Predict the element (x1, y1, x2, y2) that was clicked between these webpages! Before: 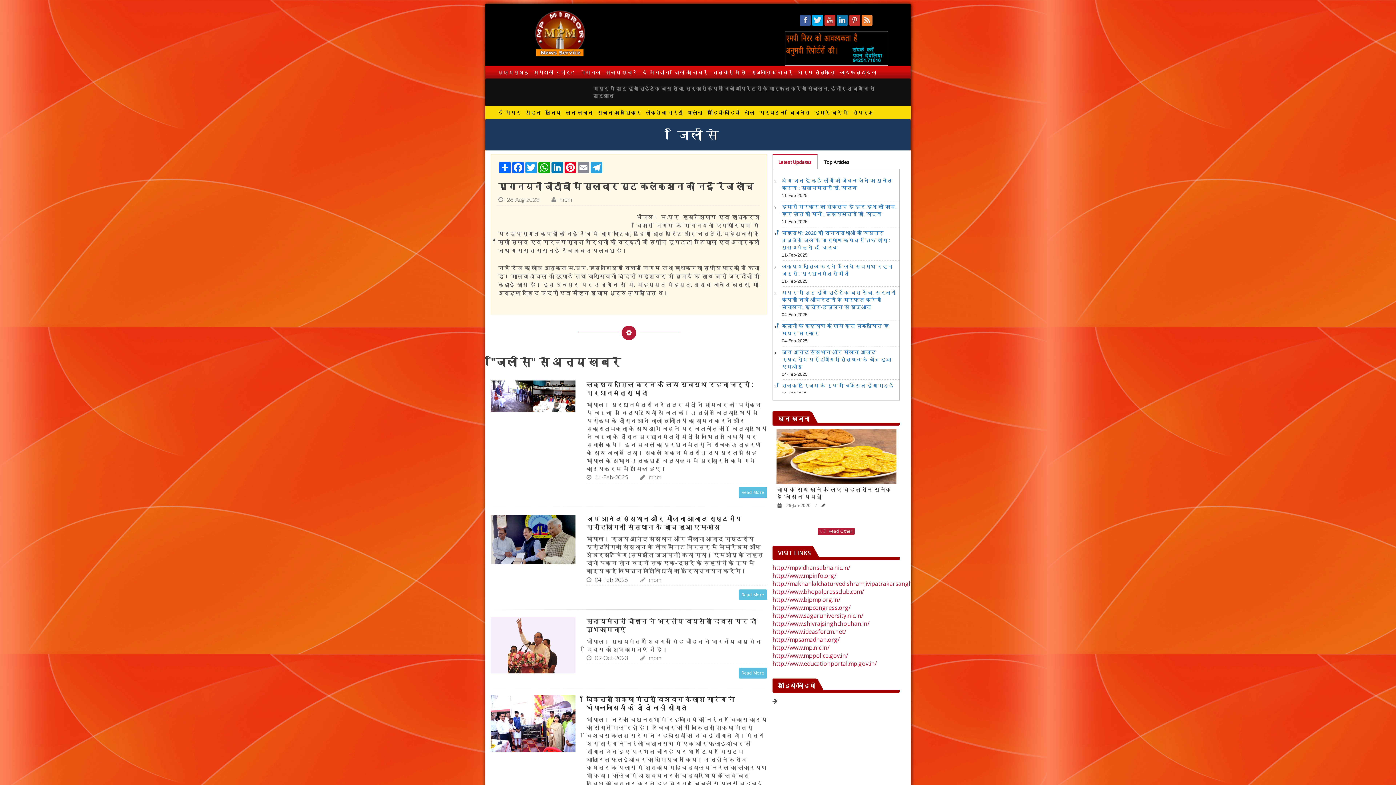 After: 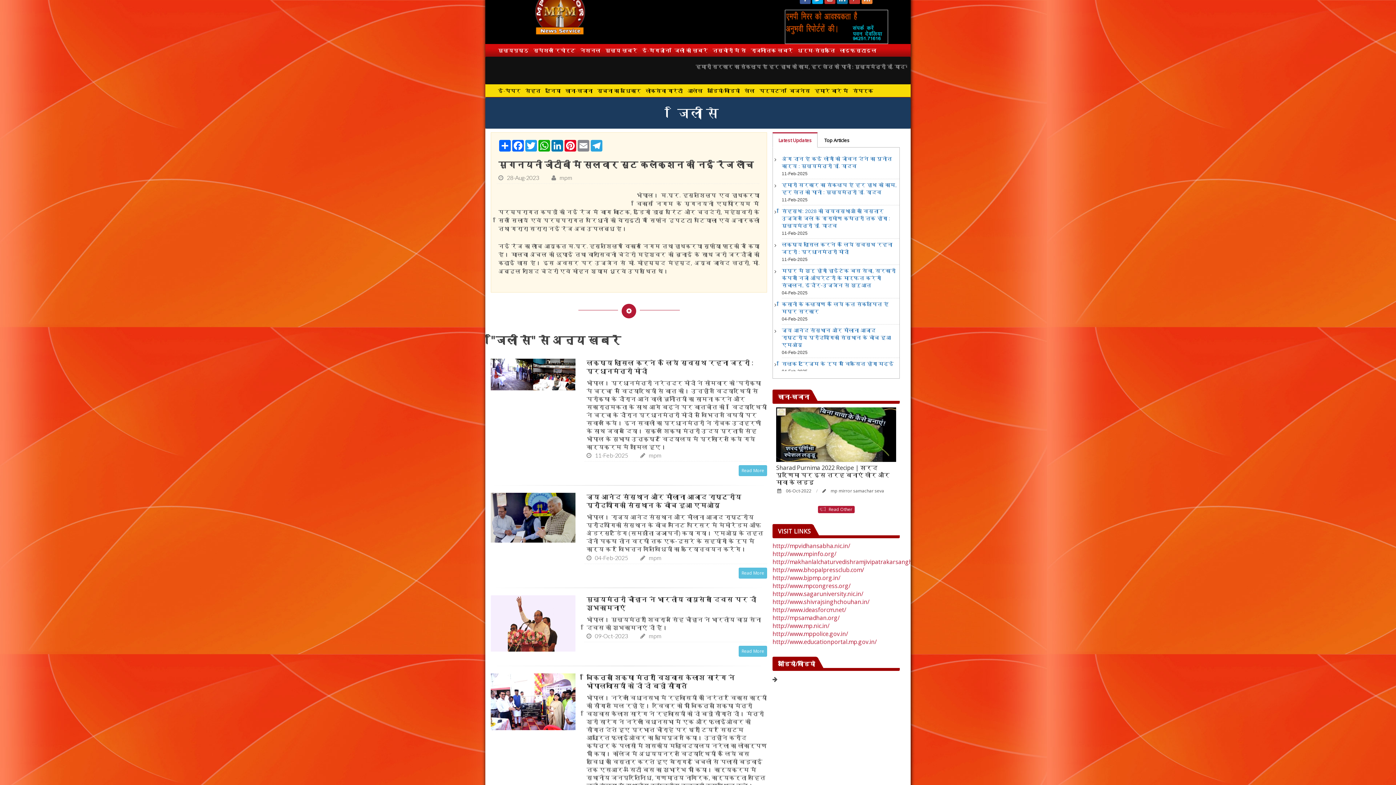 Action: bbox: (782, 696, 900, 807)